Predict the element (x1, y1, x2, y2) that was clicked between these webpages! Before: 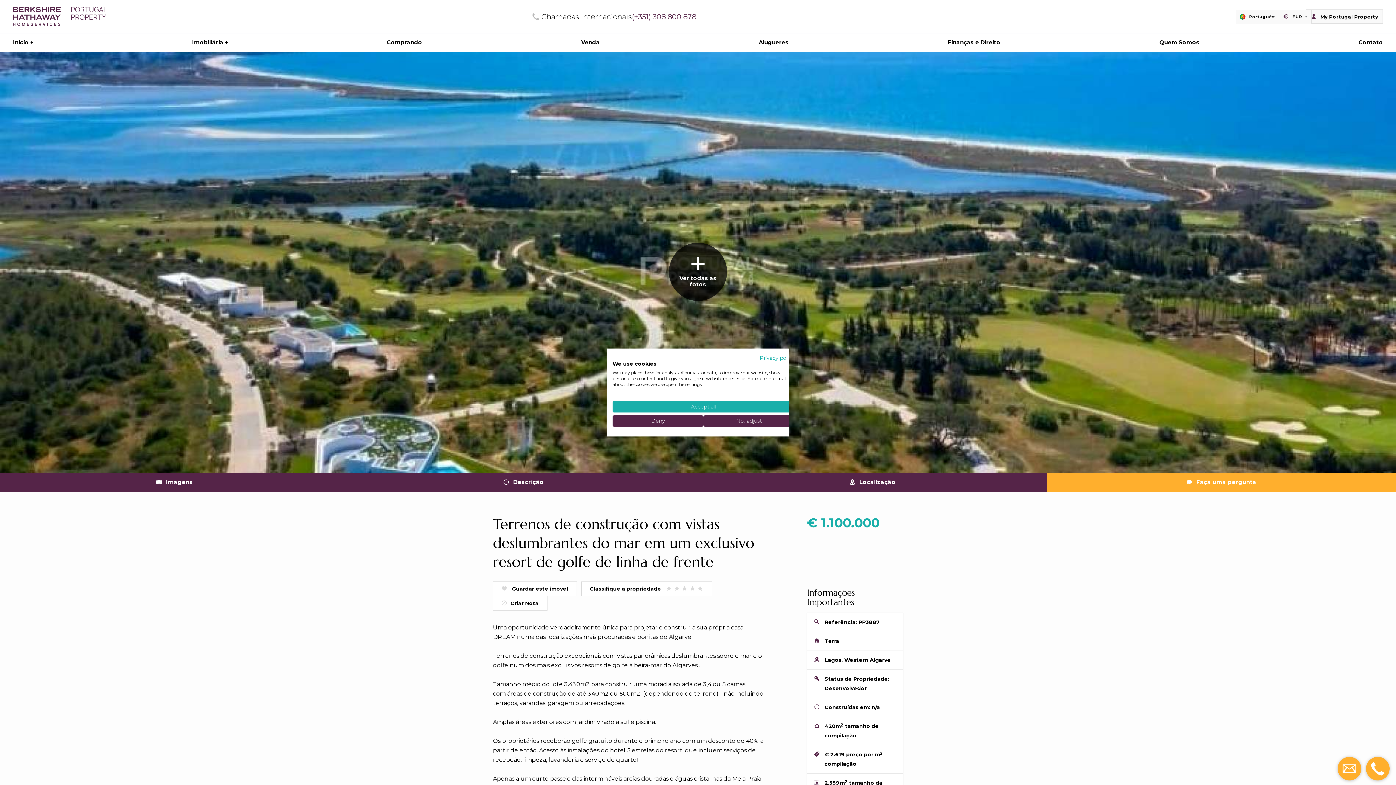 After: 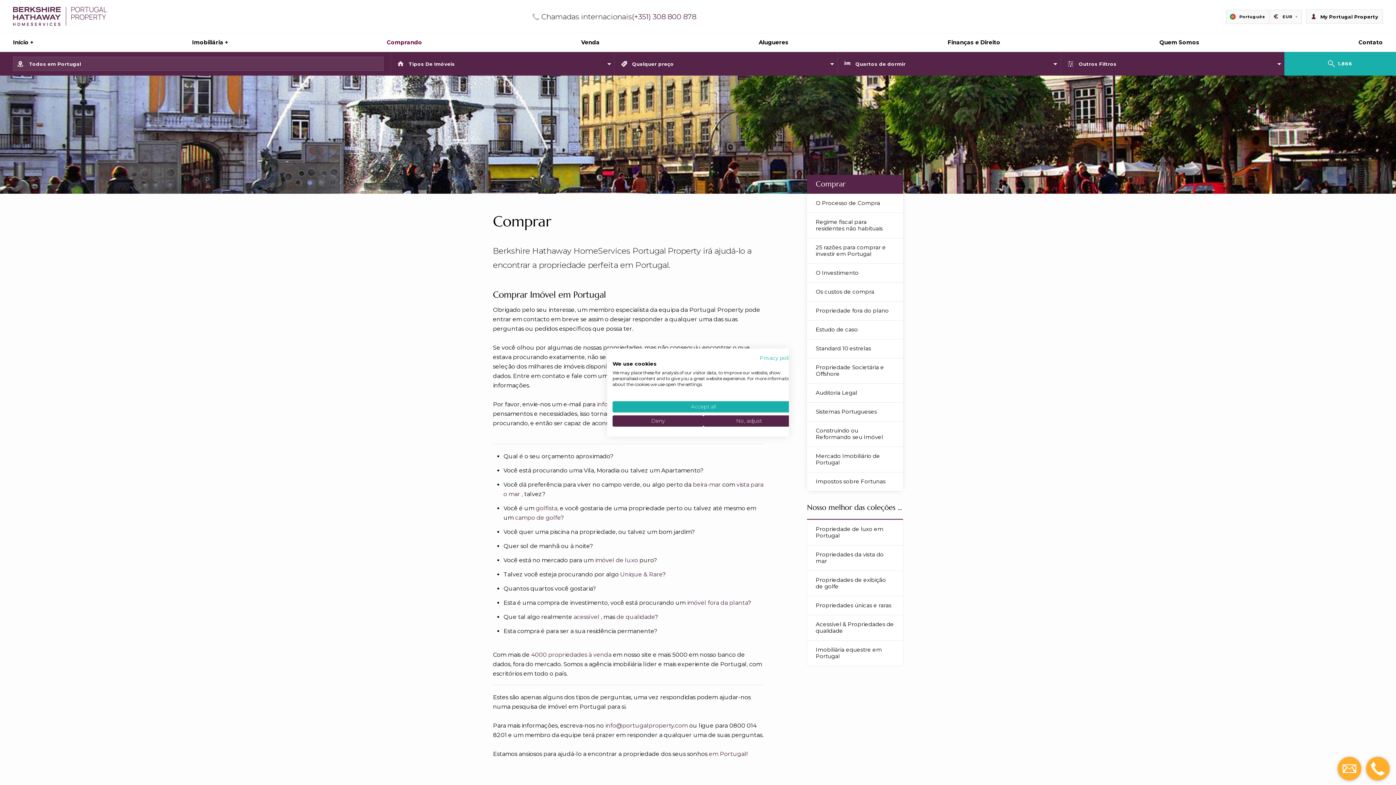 Action: bbox: (378, 33, 430, 51) label: Comprando